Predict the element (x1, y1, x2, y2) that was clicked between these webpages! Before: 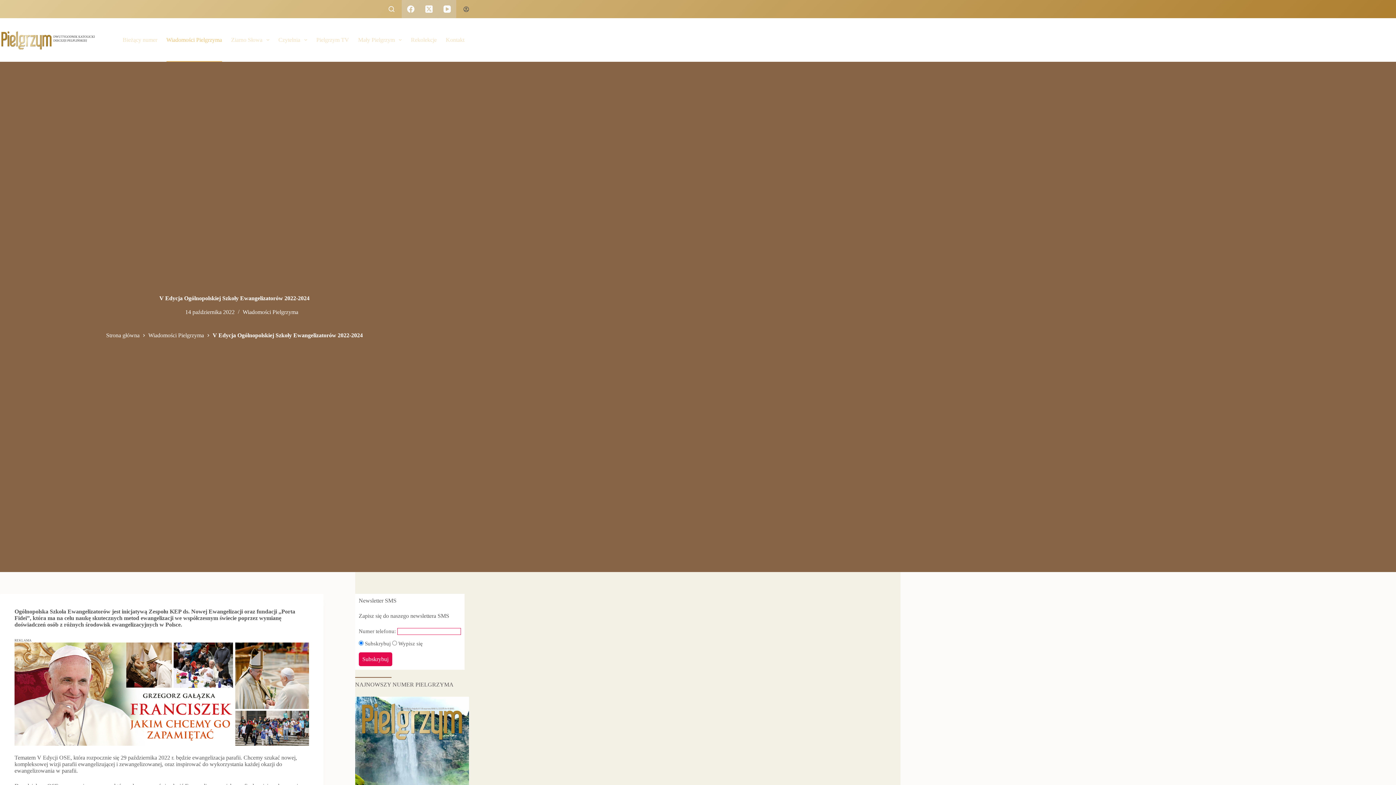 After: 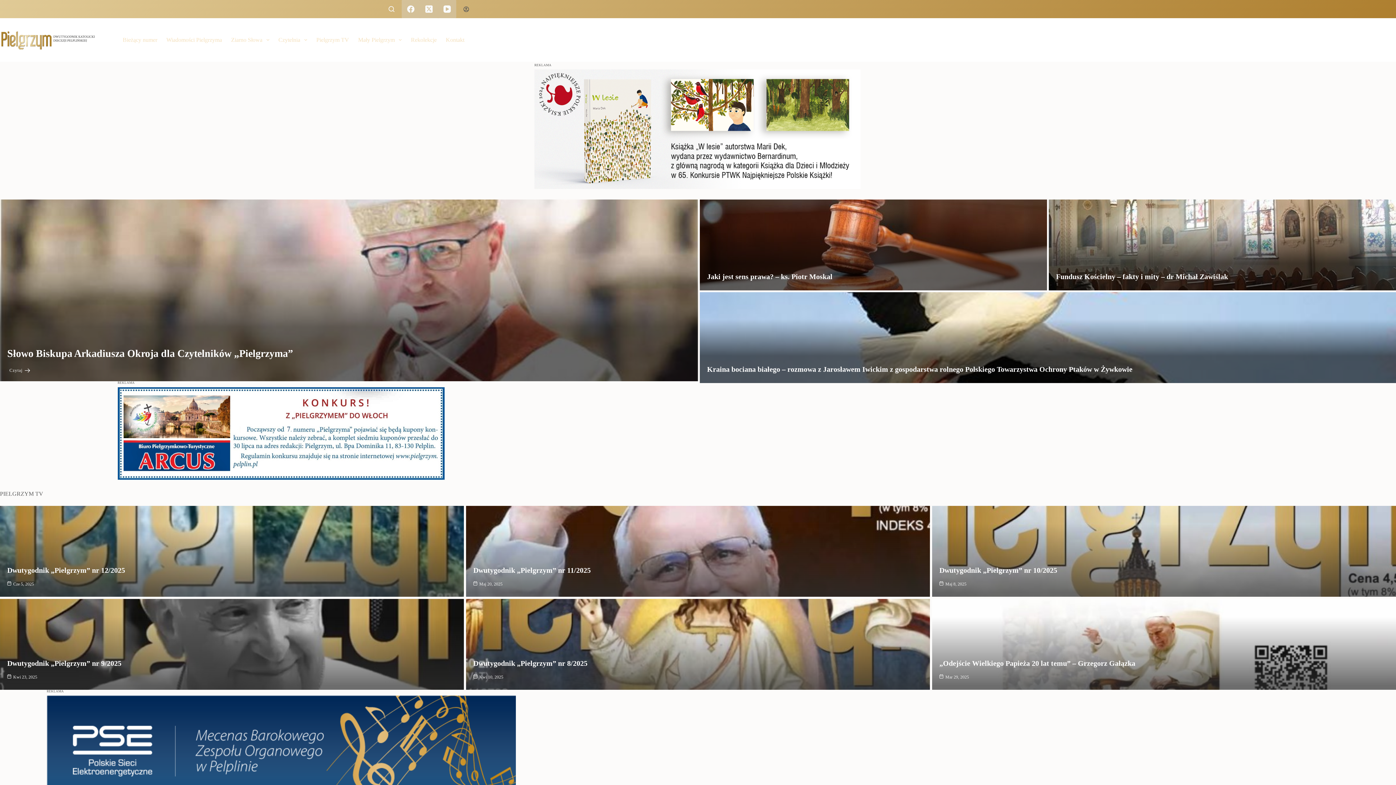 Action: label: Strona główna bbox: (106, 332, 139, 338)